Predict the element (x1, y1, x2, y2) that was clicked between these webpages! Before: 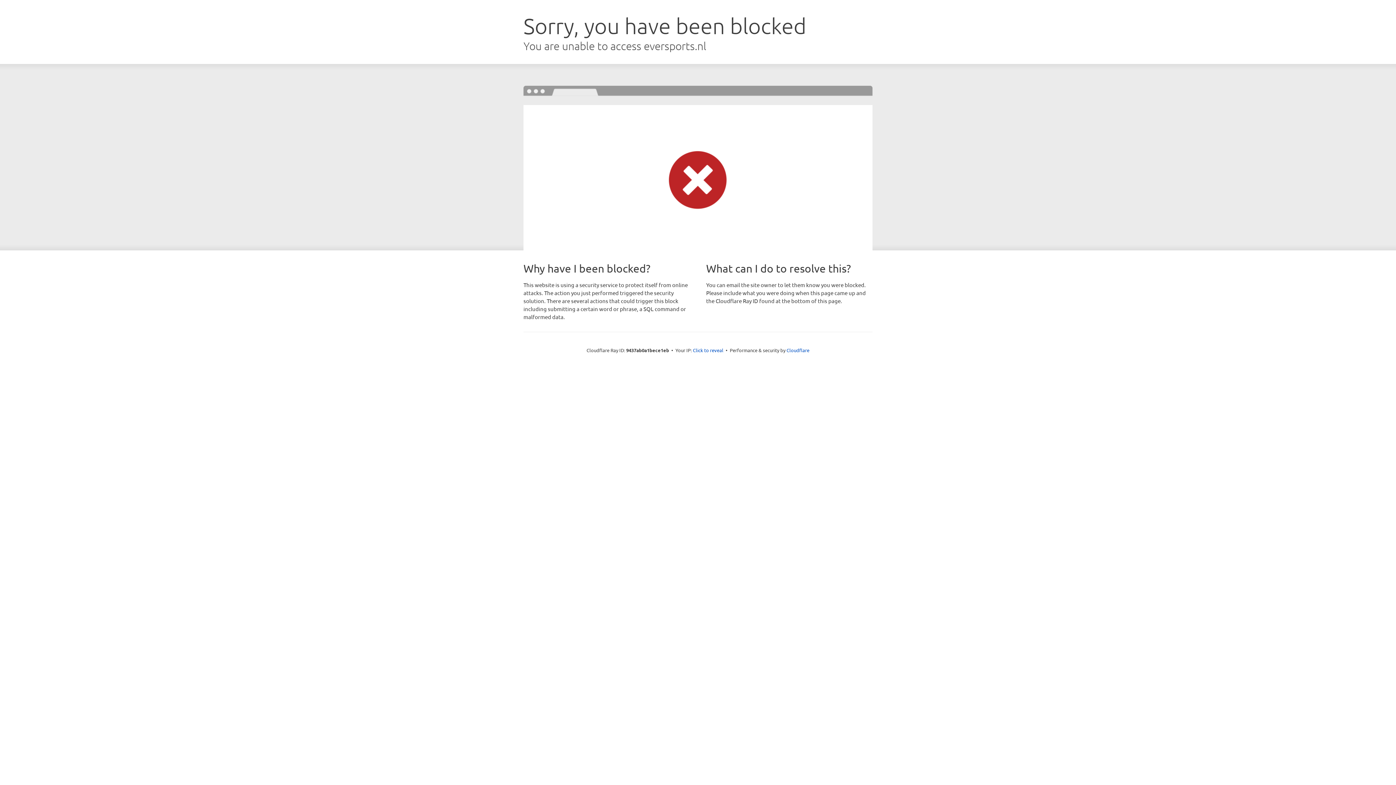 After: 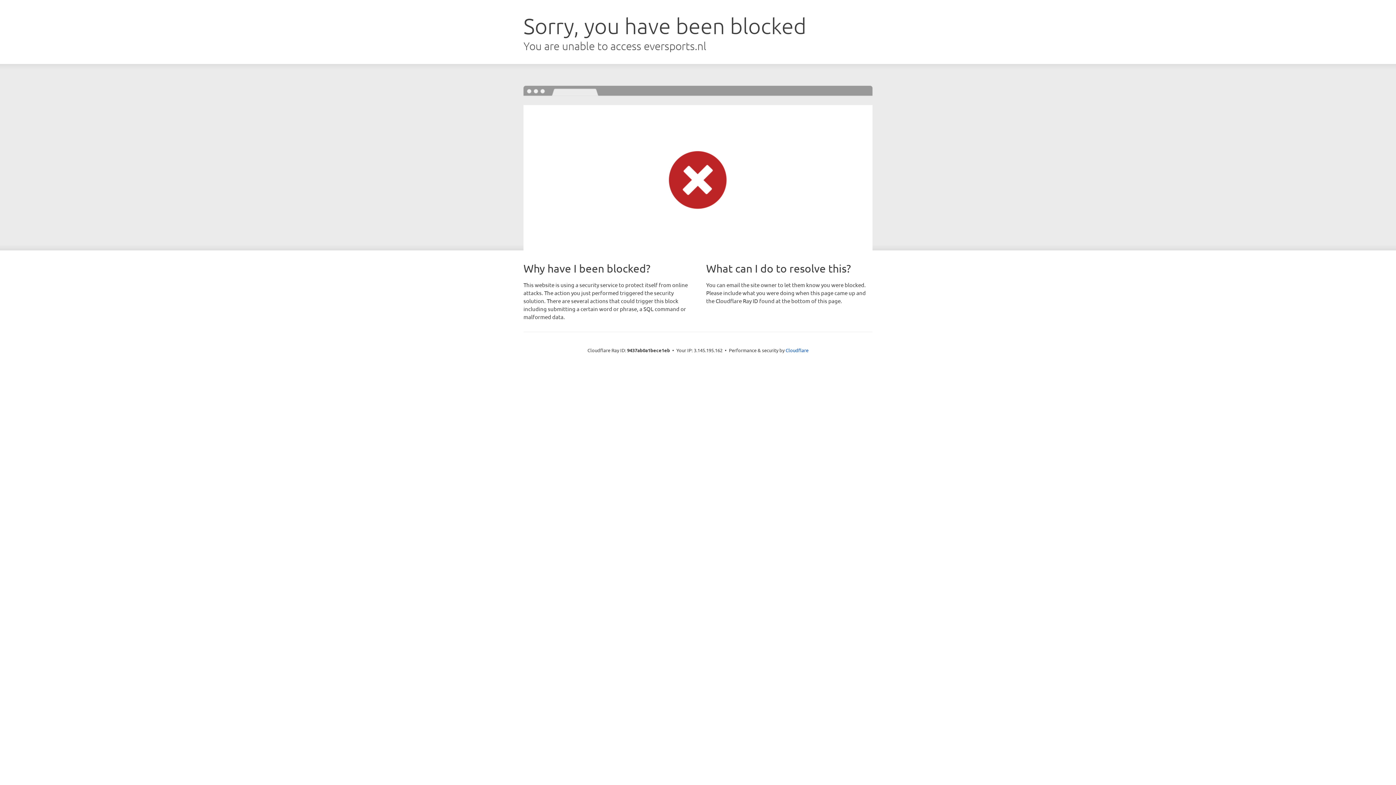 Action: bbox: (693, 346, 723, 353) label: Click to reveal